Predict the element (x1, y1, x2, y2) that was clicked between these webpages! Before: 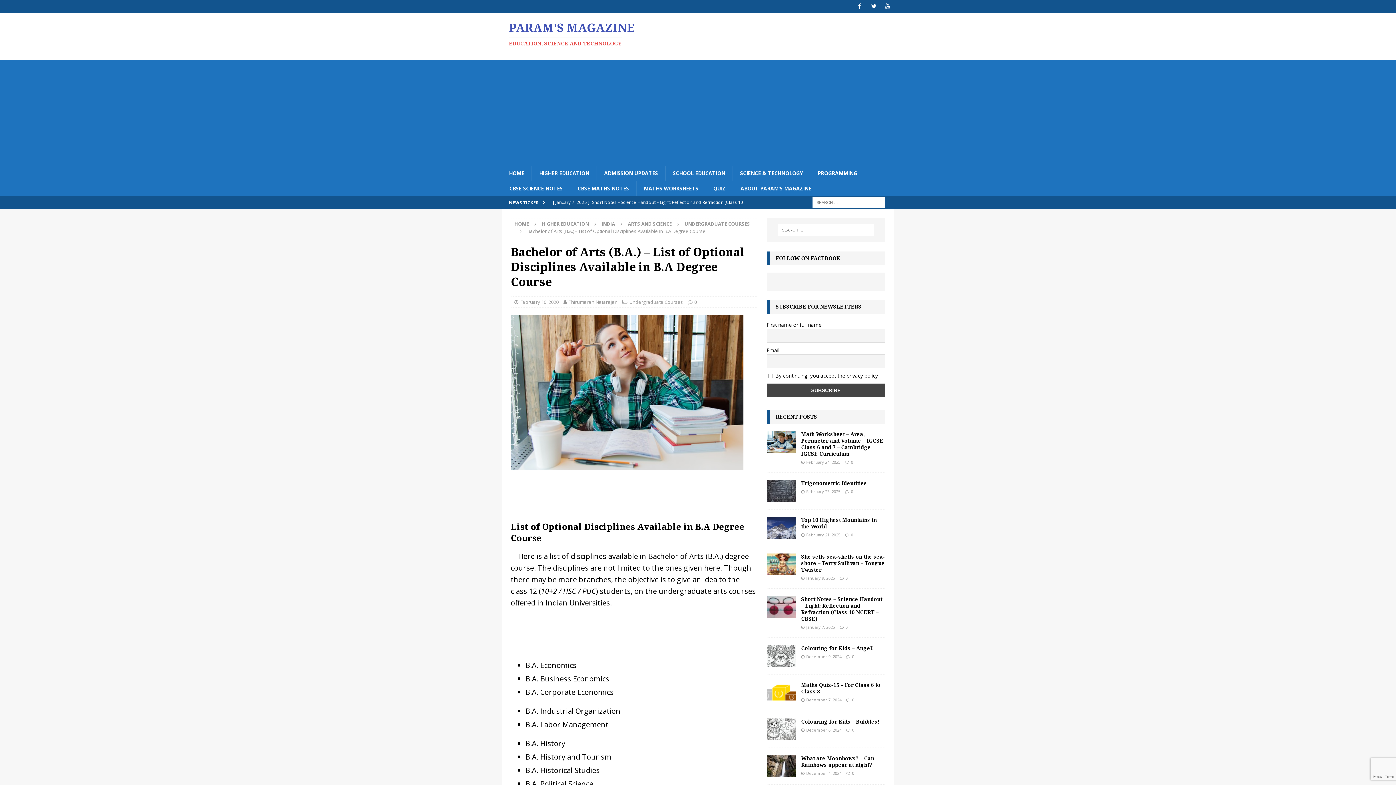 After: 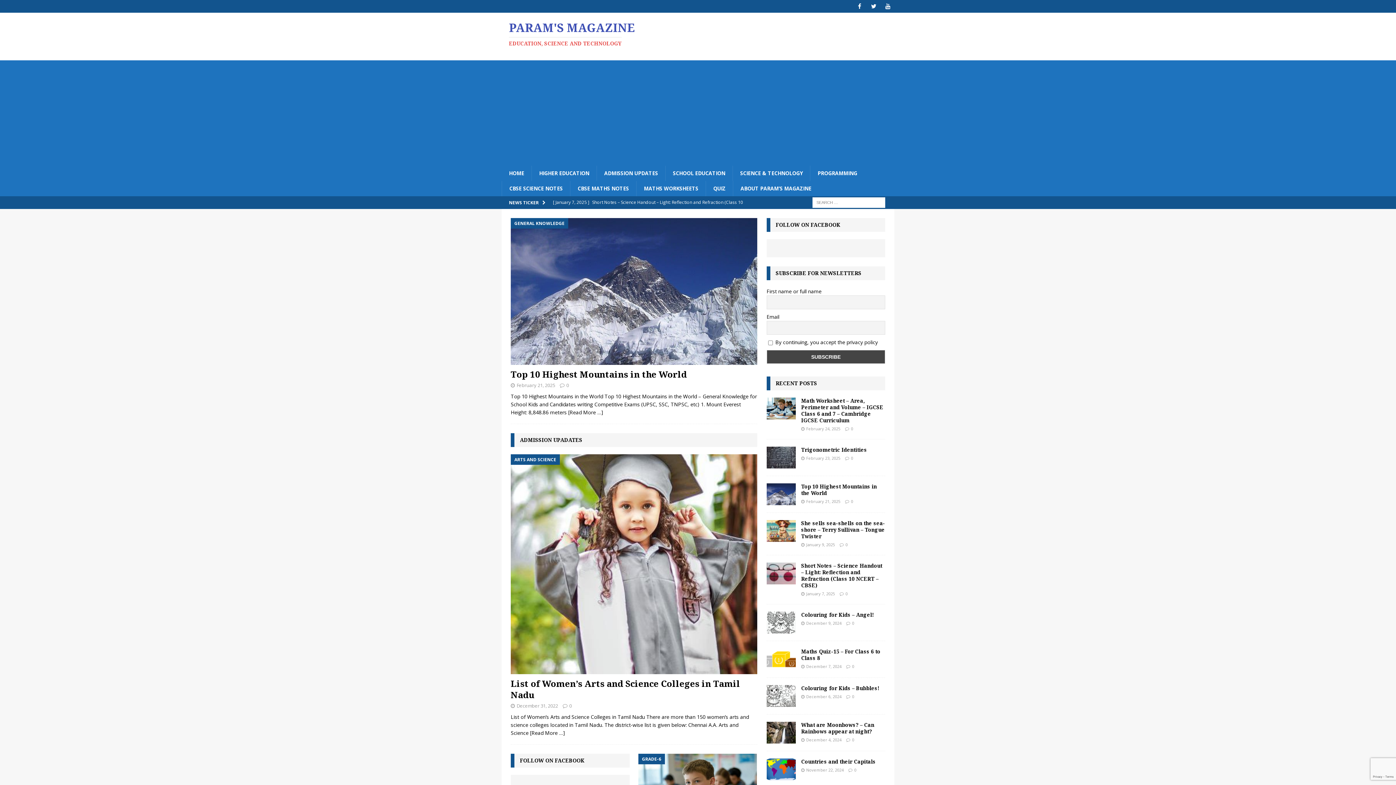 Action: bbox: (501, 165, 531, 181) label: HOME